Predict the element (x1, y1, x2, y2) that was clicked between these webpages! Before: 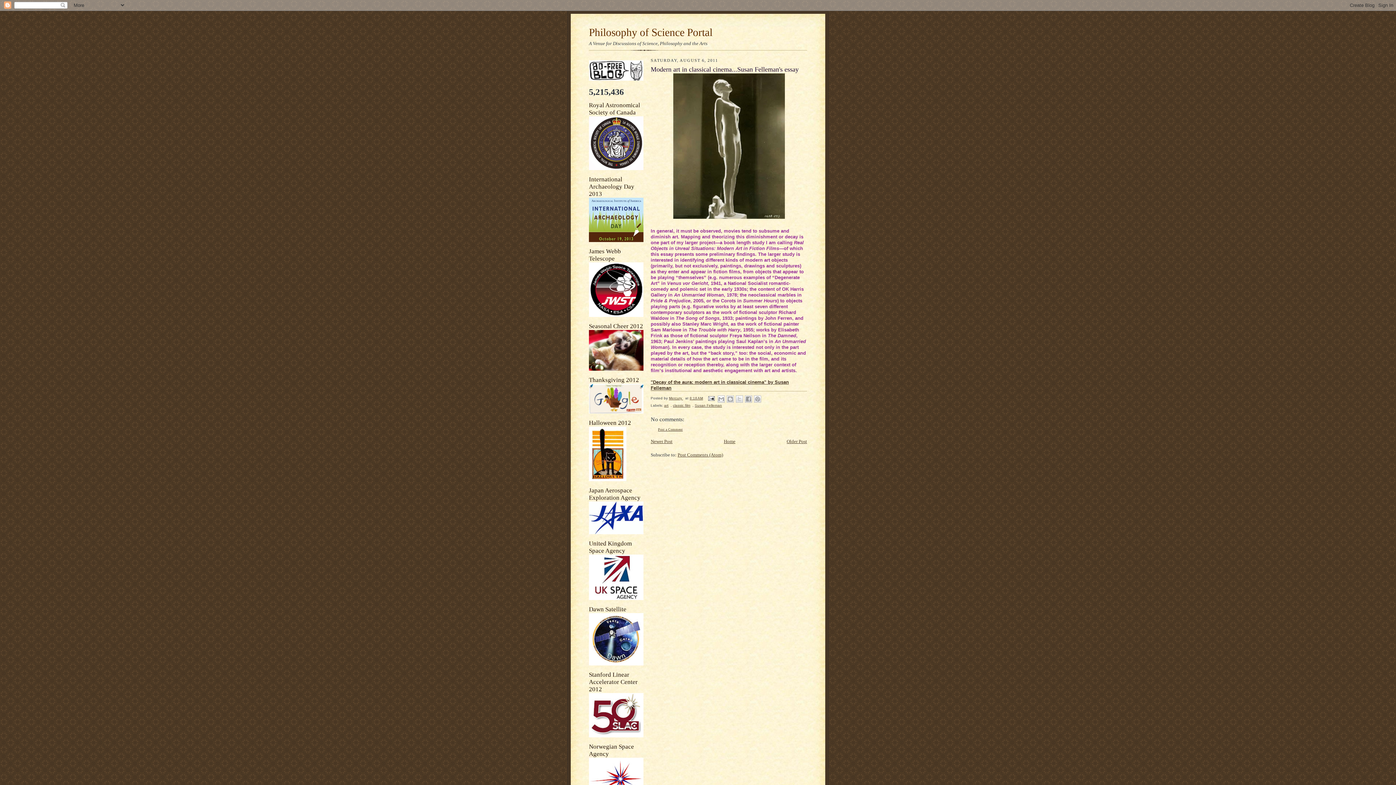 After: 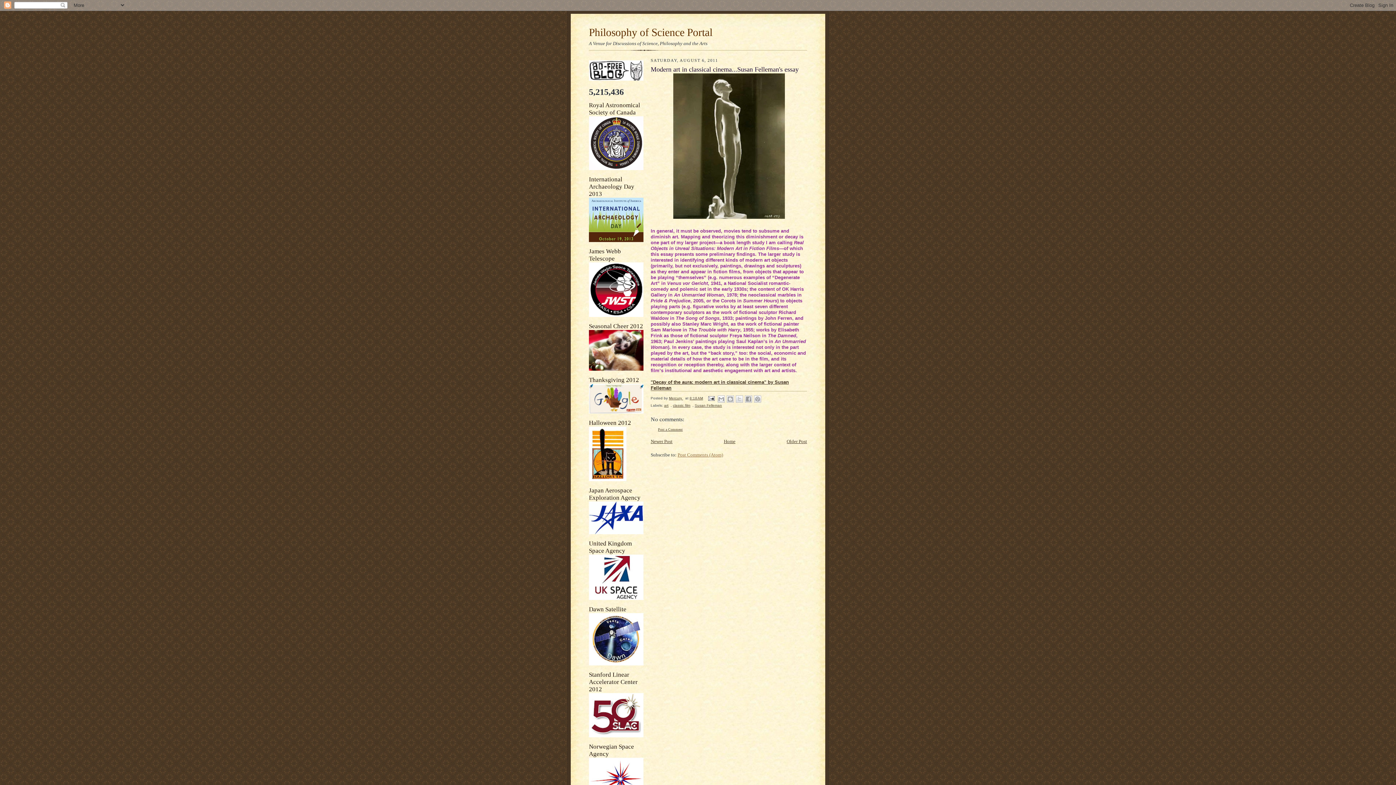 Action: label: Post Comments (Atom) bbox: (677, 452, 723, 457)